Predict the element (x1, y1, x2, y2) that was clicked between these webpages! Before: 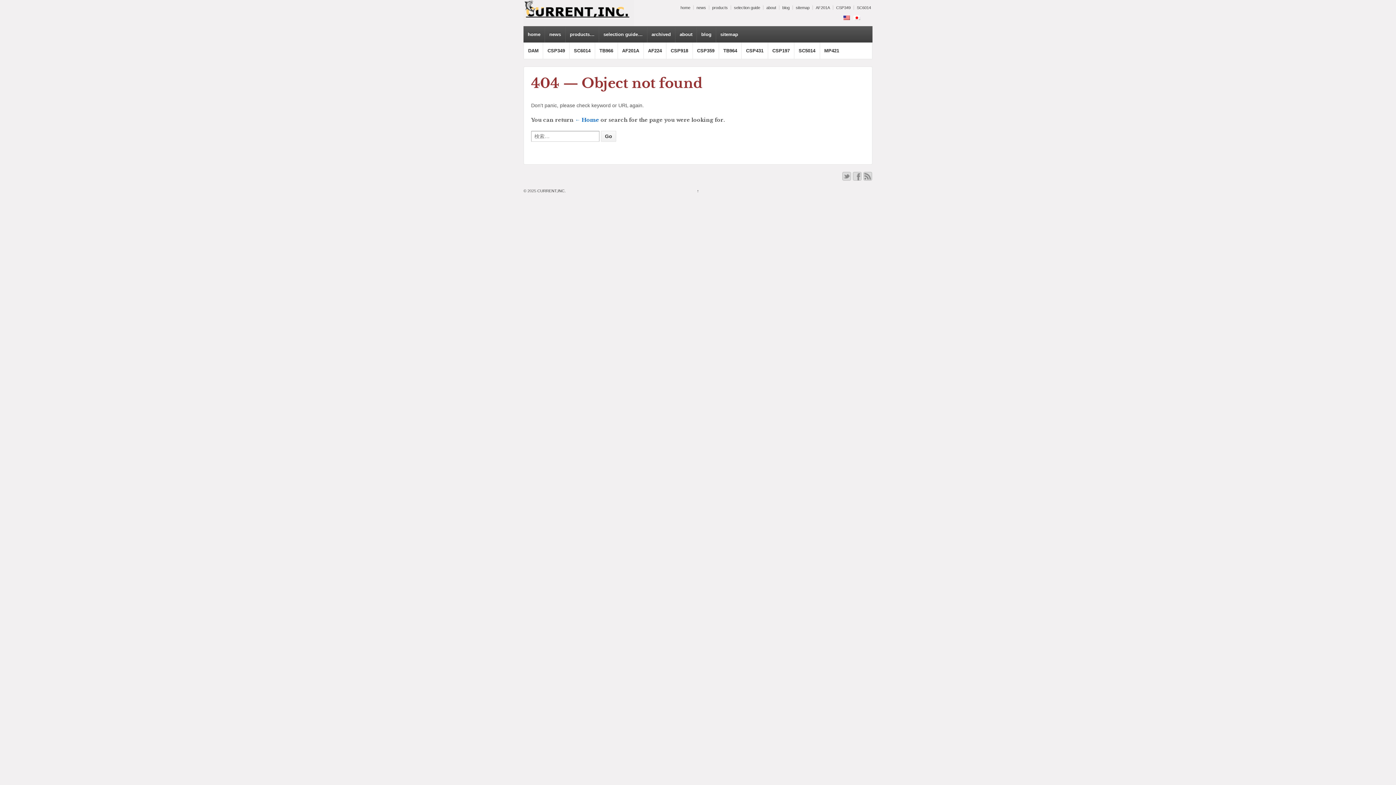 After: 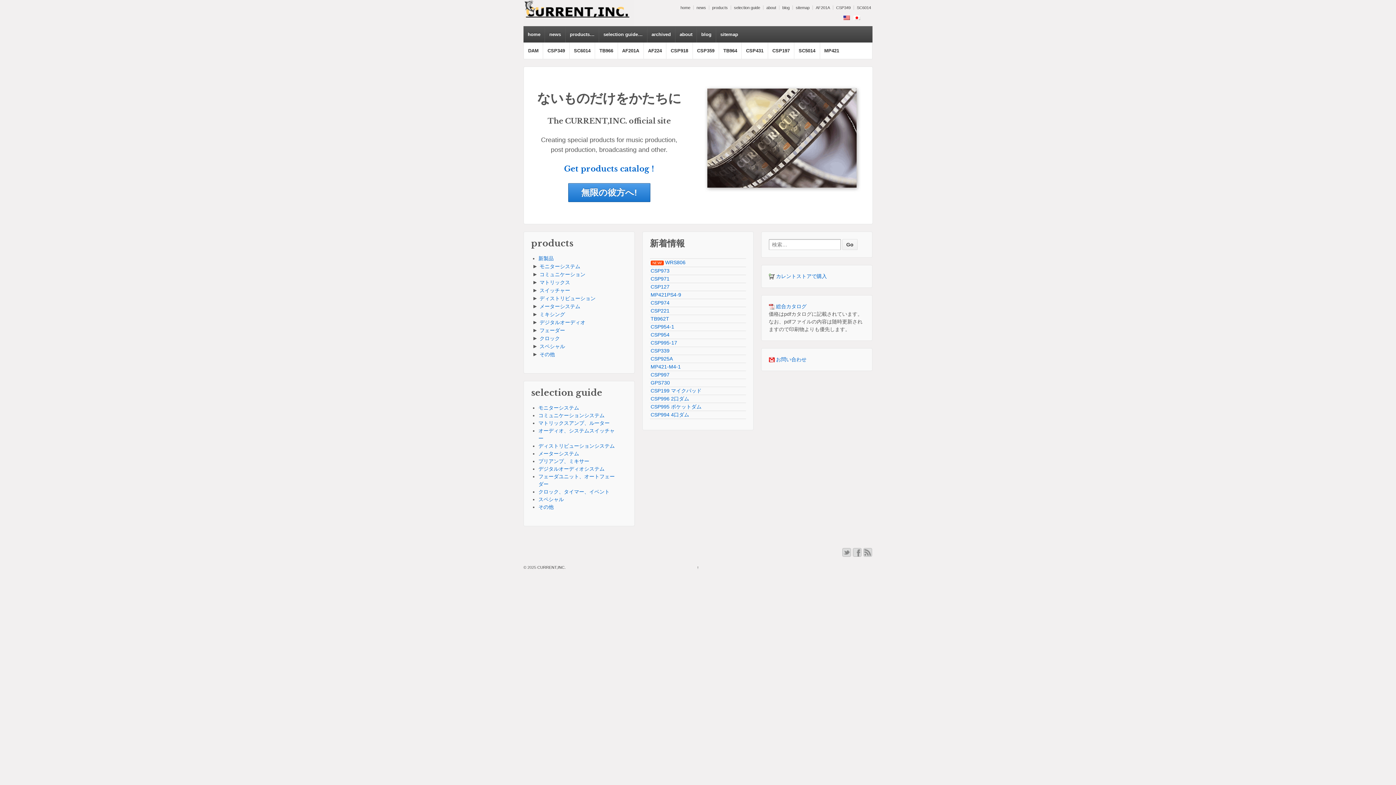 Action: bbox: (523, 9, 634, 15)